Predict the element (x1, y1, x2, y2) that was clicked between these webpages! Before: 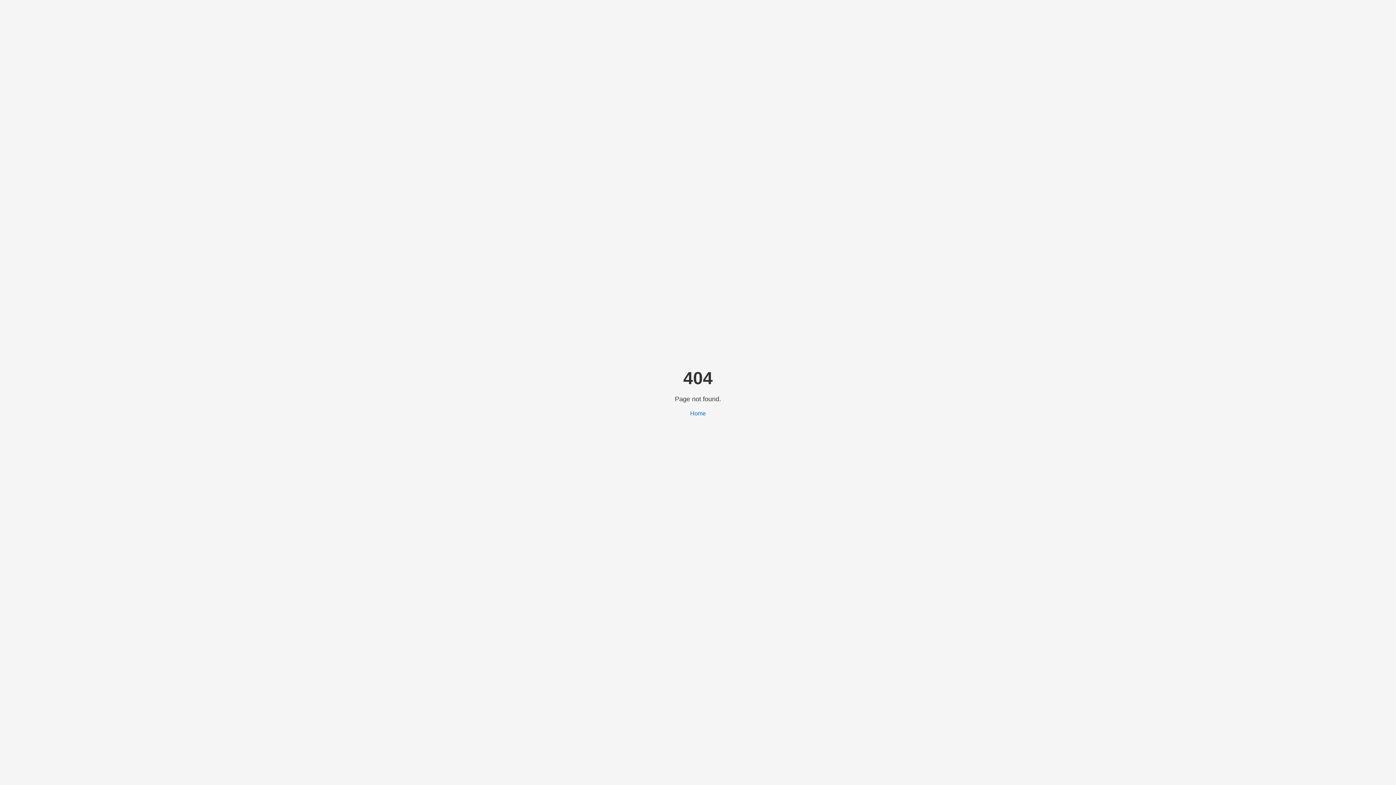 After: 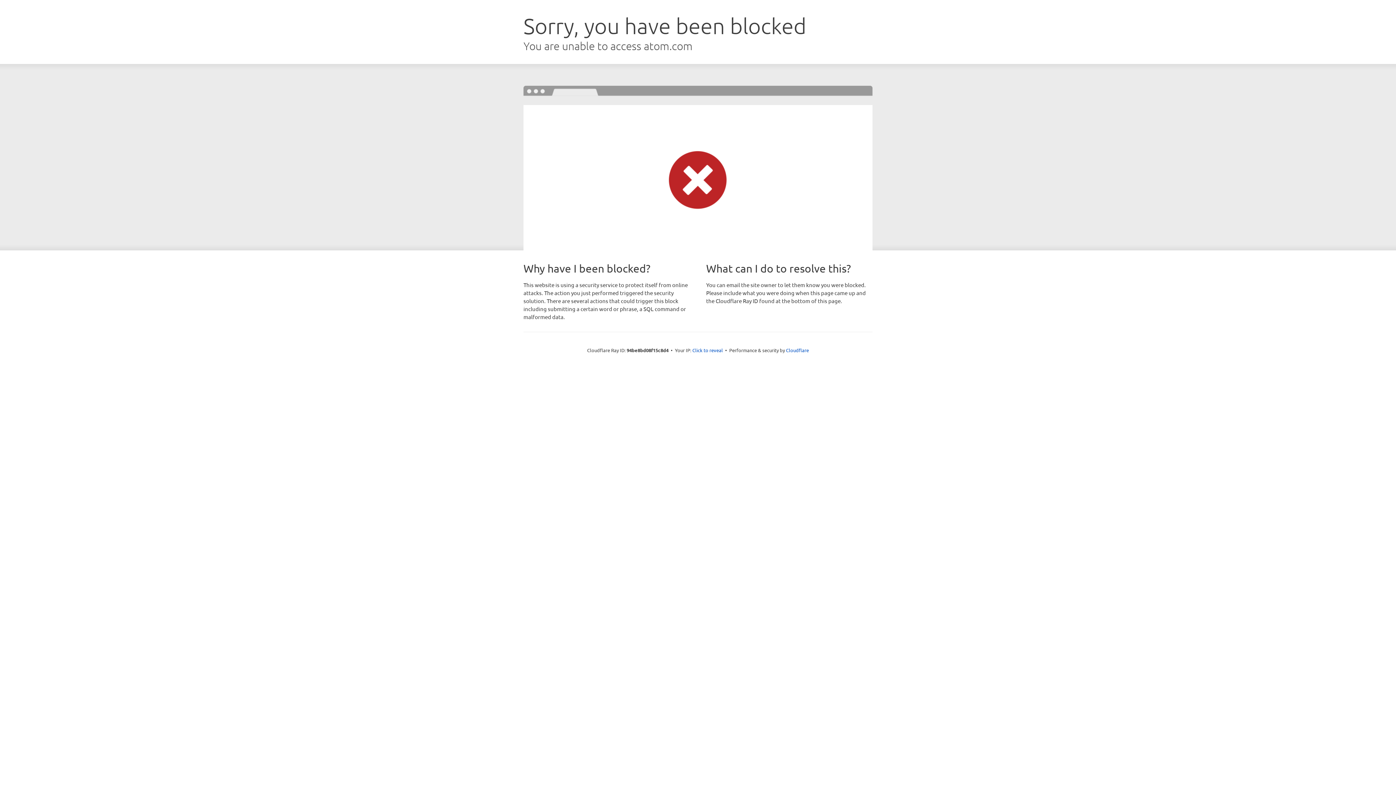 Action: label: Home bbox: (690, 410, 706, 416)